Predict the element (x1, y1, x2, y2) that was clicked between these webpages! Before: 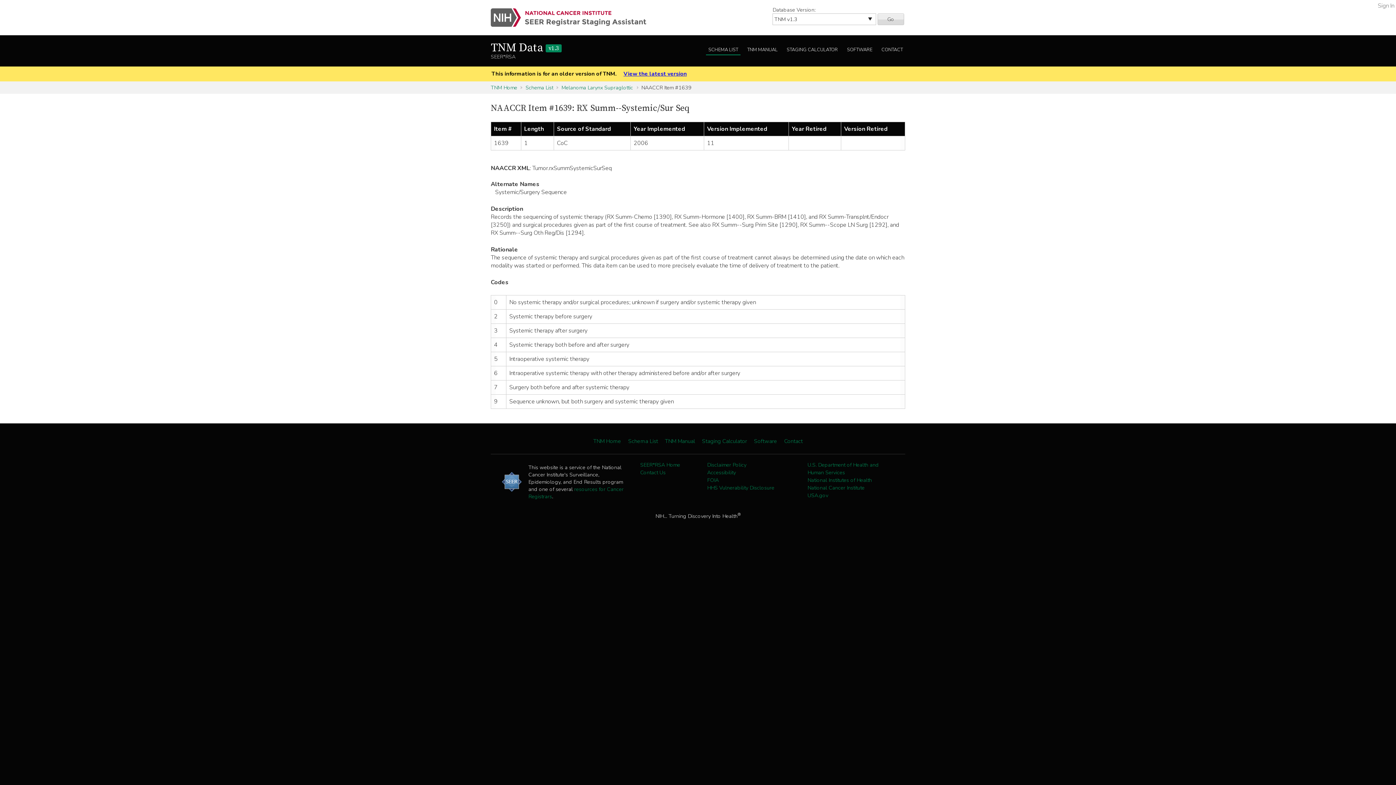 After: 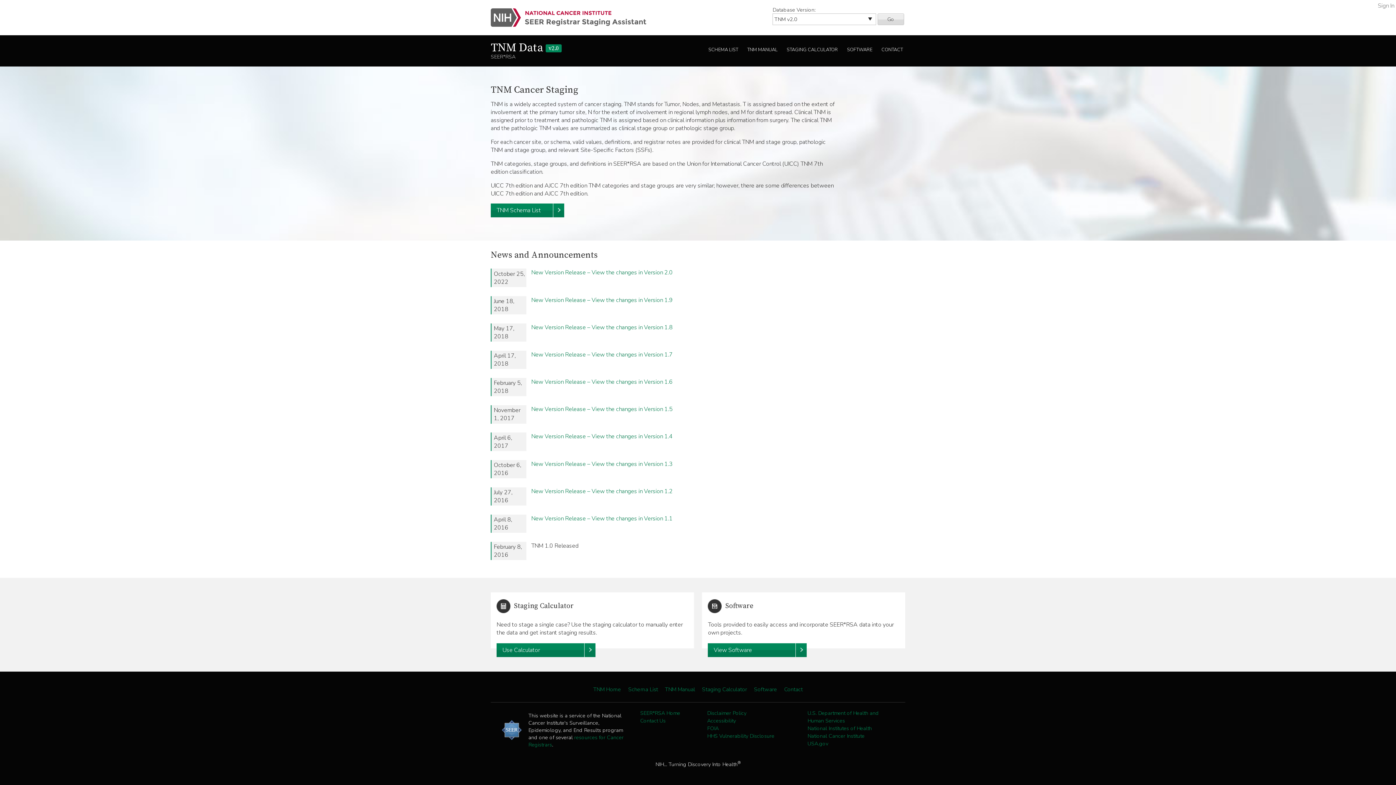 Action: bbox: (618, 70, 686, 77) label: View the latest version